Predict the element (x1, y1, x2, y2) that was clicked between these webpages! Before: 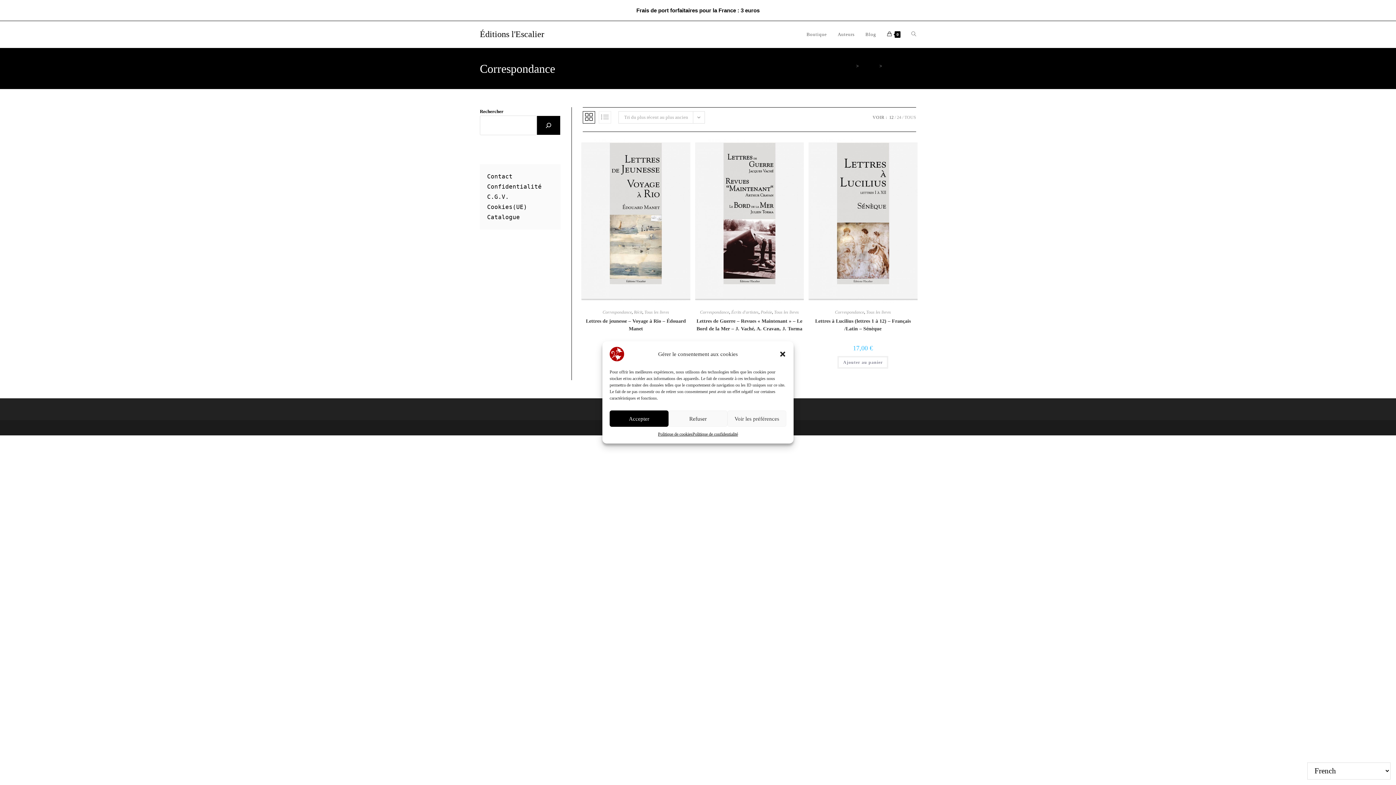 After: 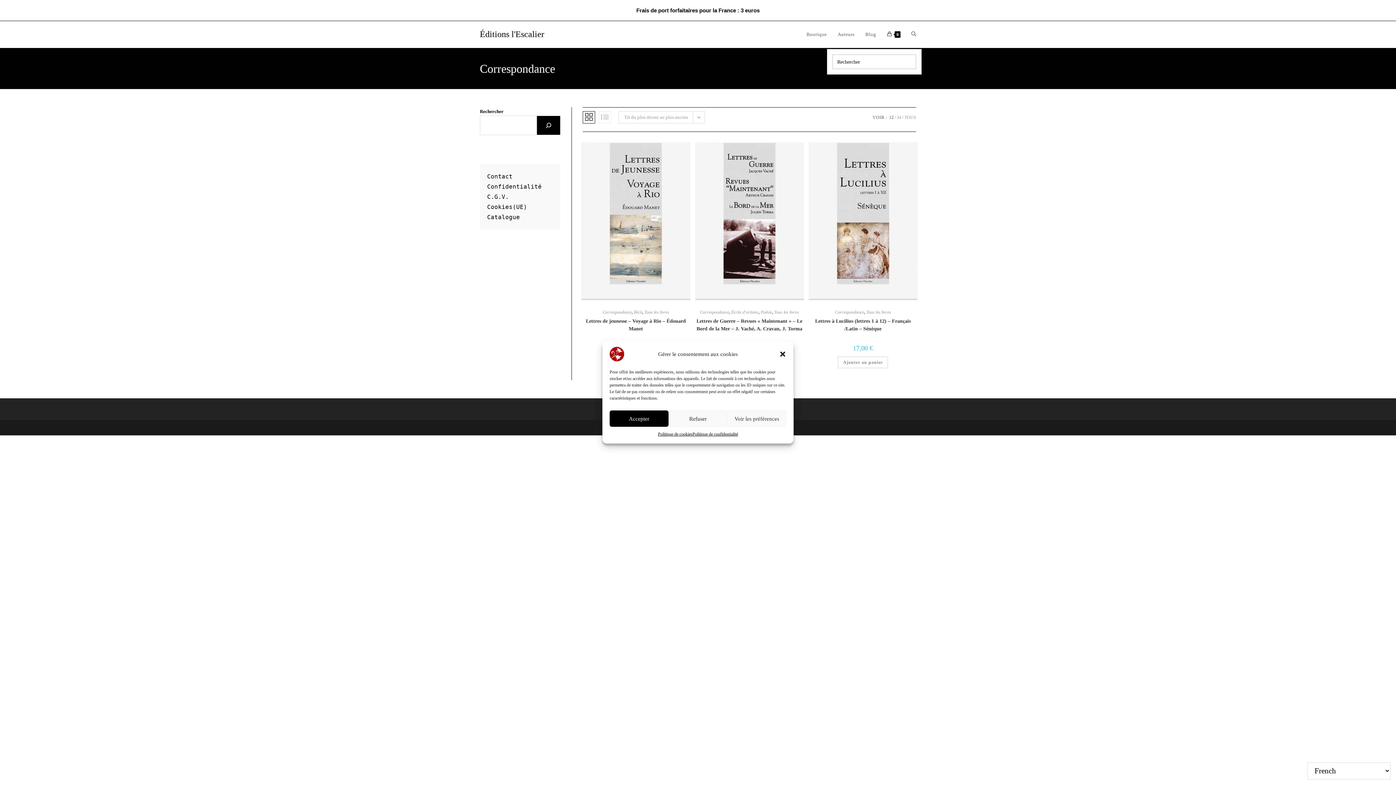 Action: label: Toggle website search bbox: (906, 21, 921, 48)